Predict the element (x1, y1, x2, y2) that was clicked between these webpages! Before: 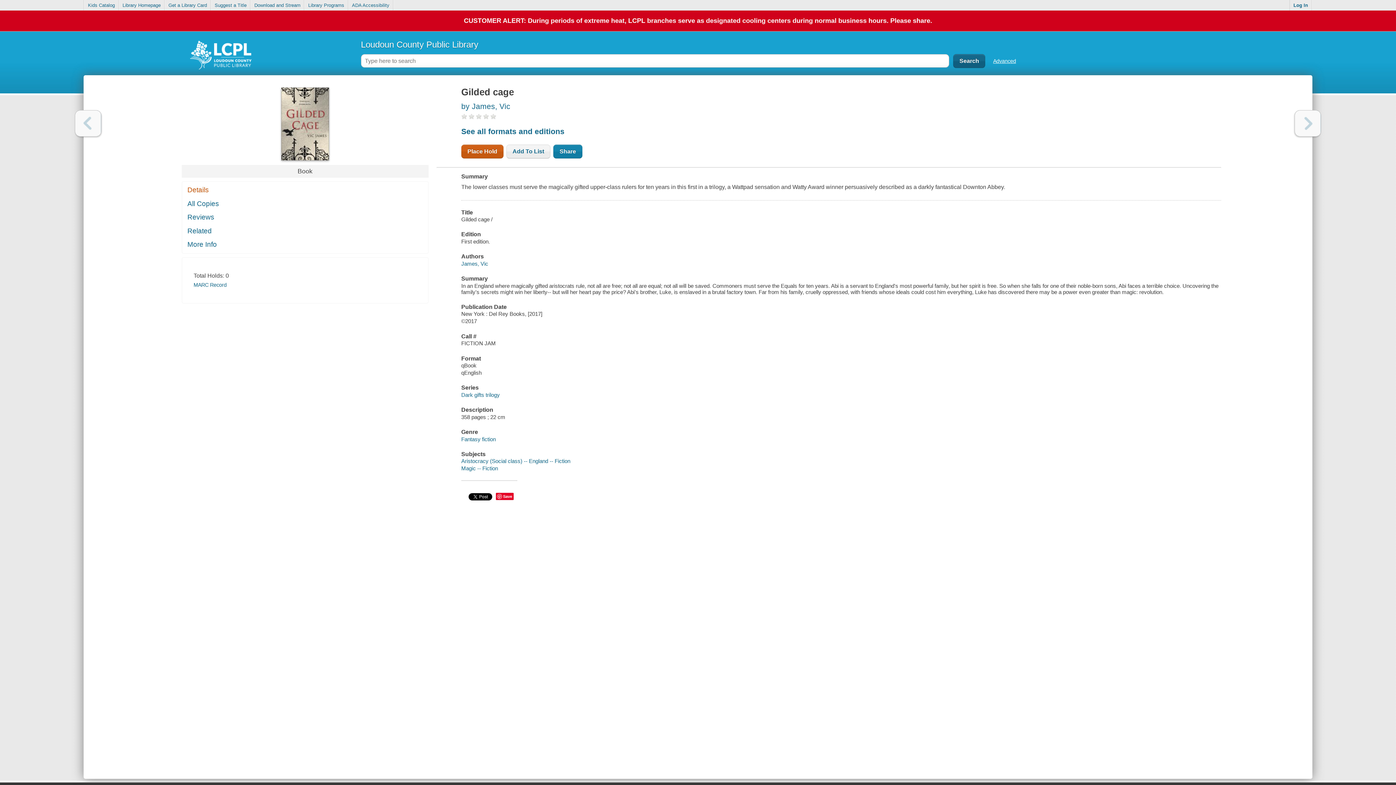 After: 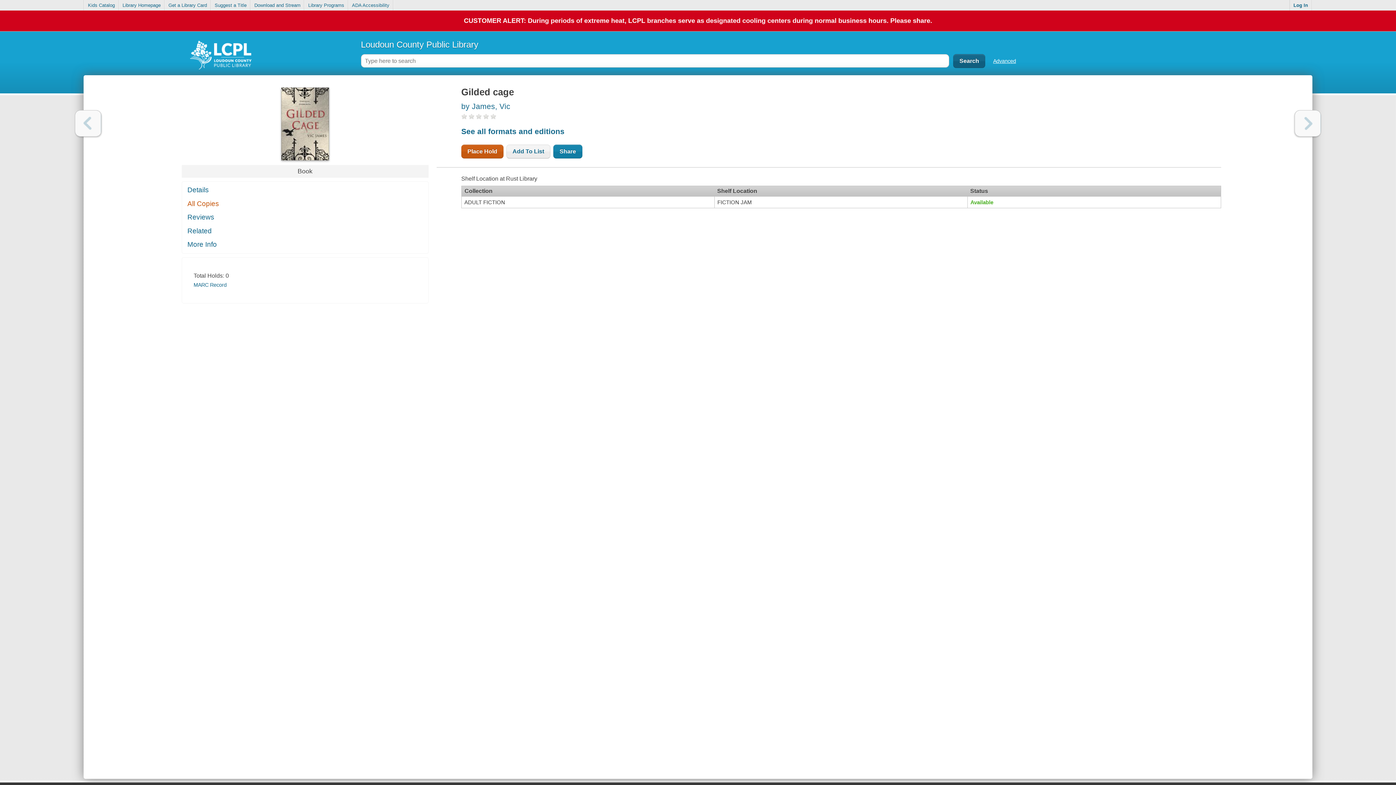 Action: bbox: (182, 197, 428, 210) label: All Copies